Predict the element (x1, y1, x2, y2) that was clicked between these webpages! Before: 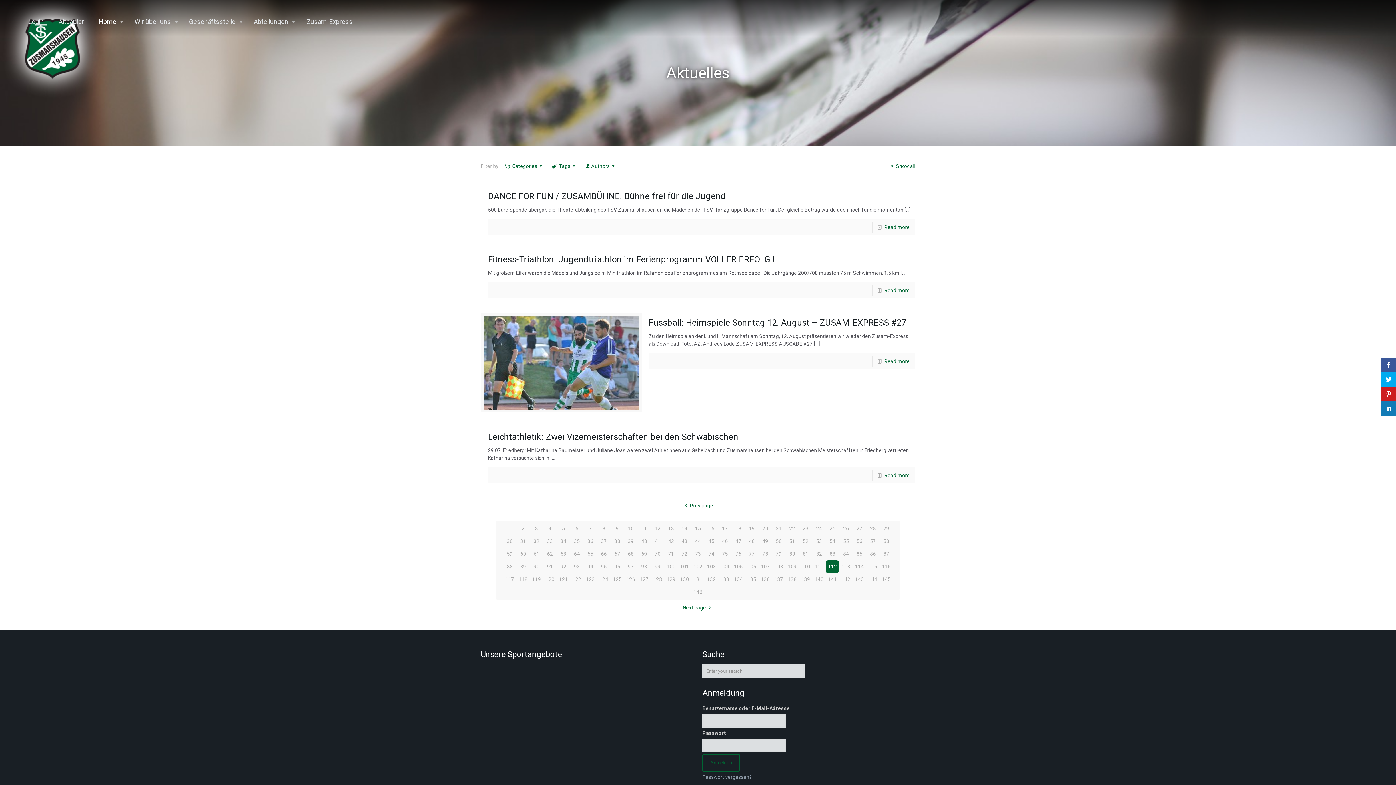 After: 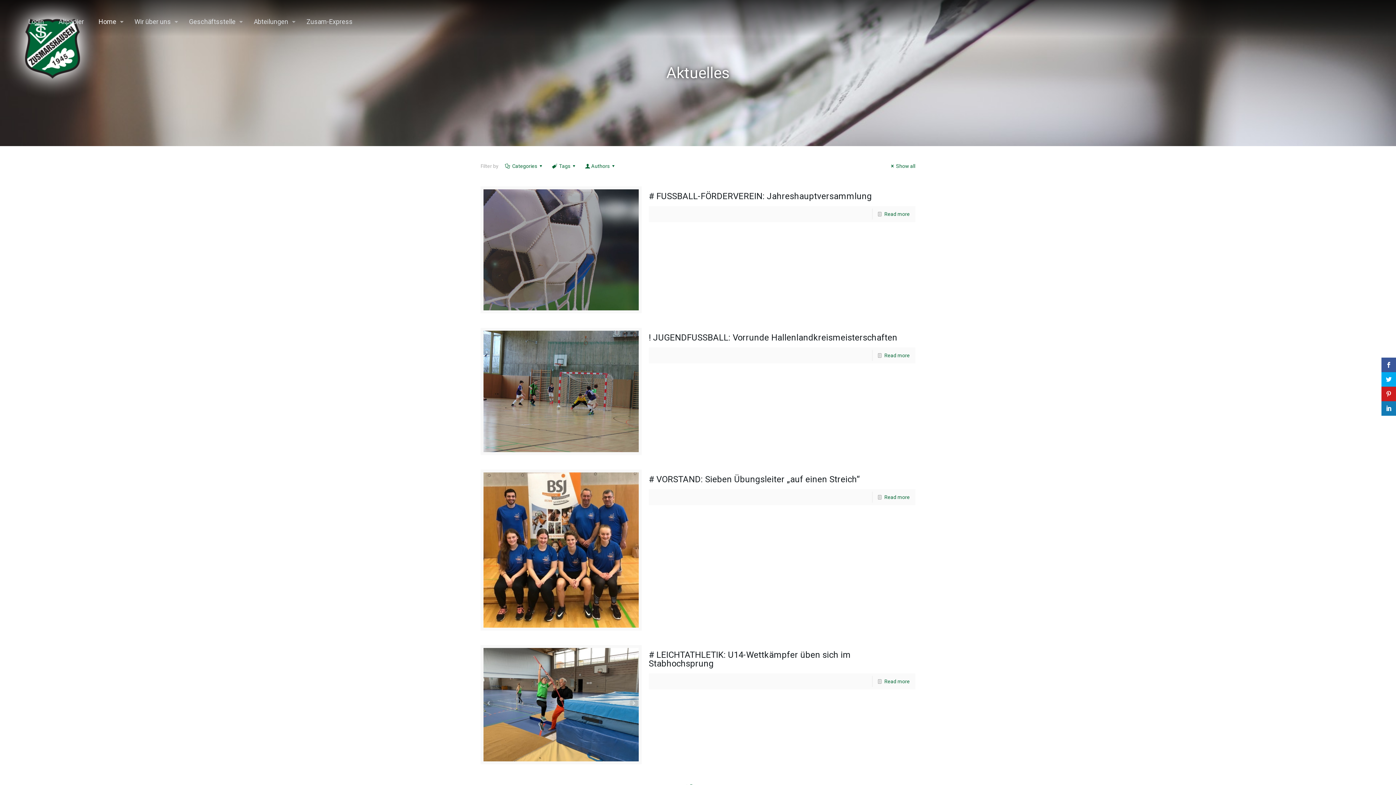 Action: label: 36 bbox: (584, 535, 596, 548)